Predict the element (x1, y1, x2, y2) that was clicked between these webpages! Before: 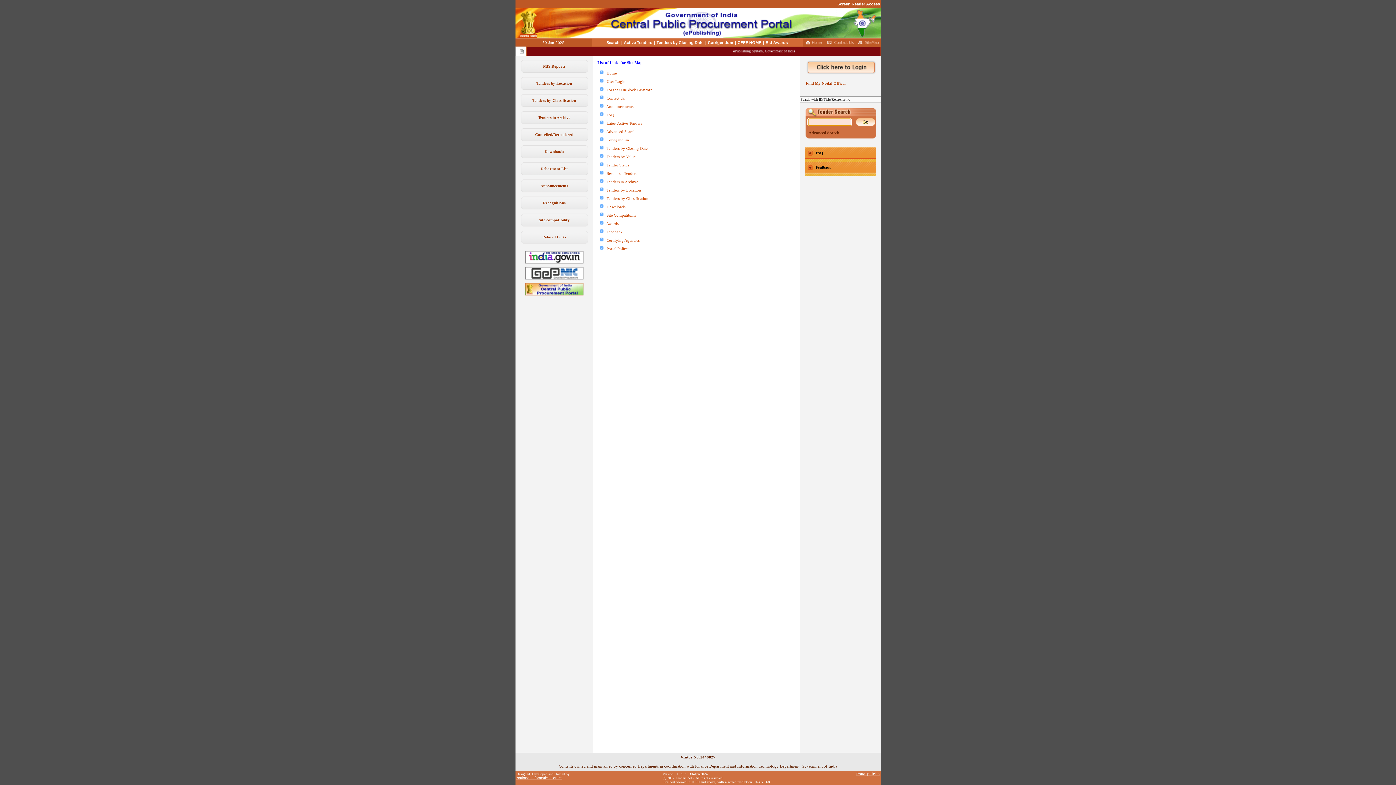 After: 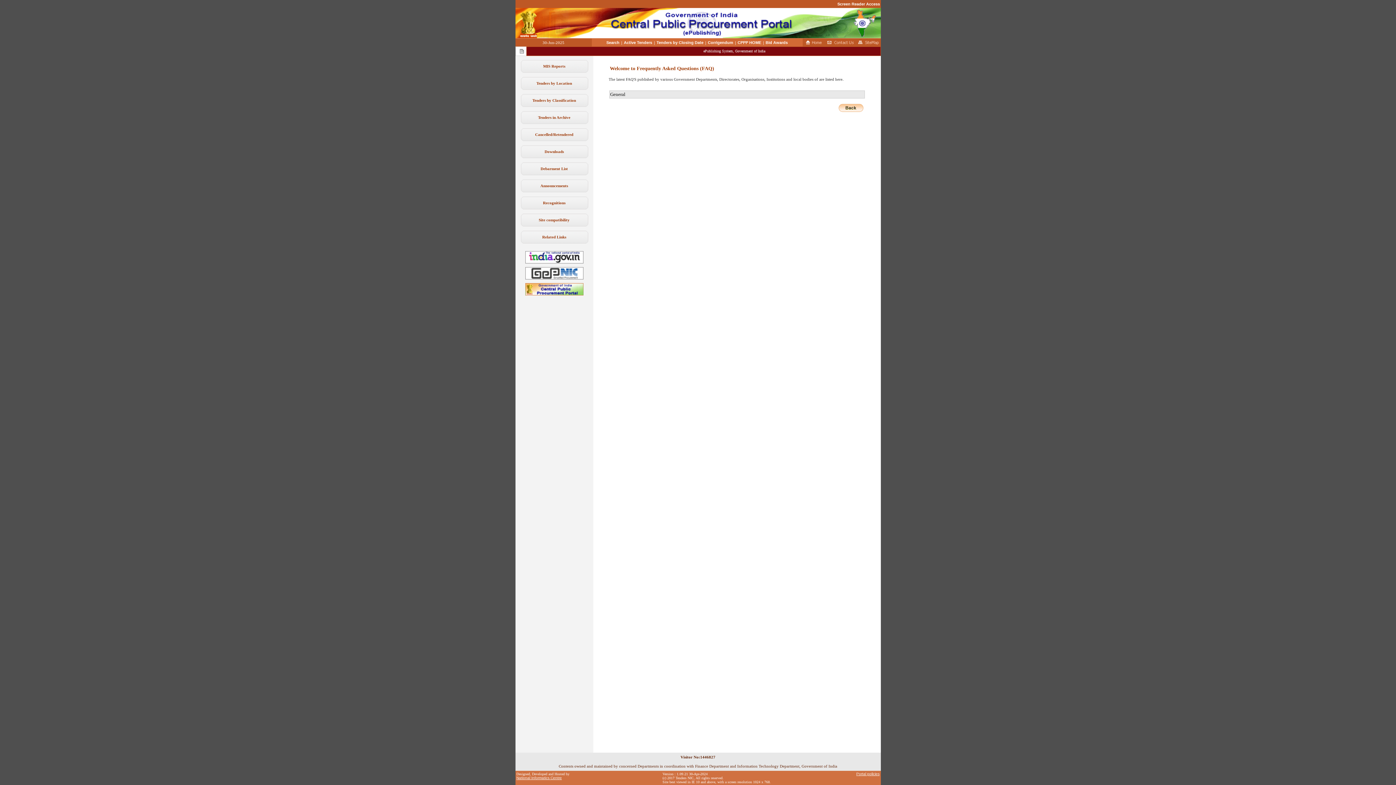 Action: label: FAQ bbox: (805, 147, 876, 161)